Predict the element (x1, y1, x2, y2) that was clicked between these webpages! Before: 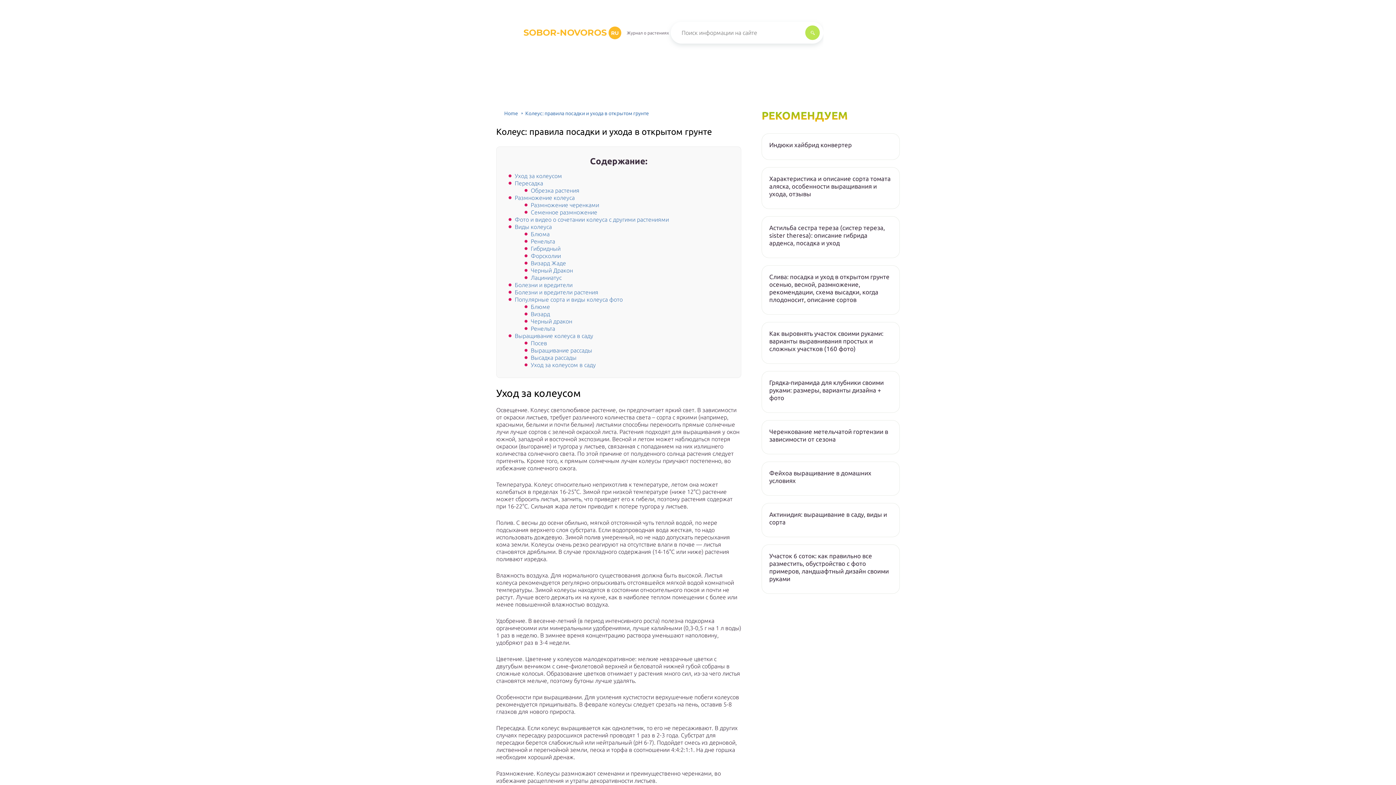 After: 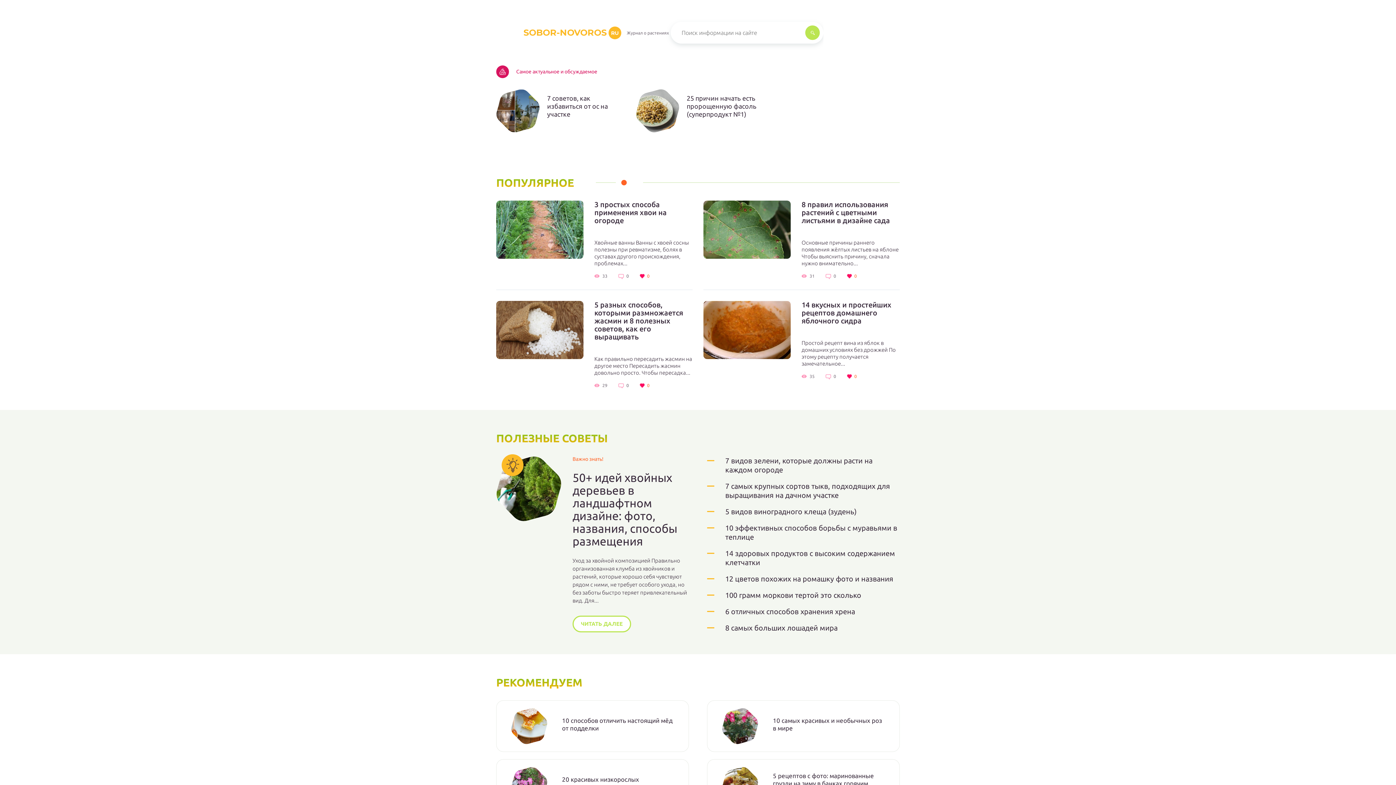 Action: bbox: (496, 110, 518, 116) label: Home